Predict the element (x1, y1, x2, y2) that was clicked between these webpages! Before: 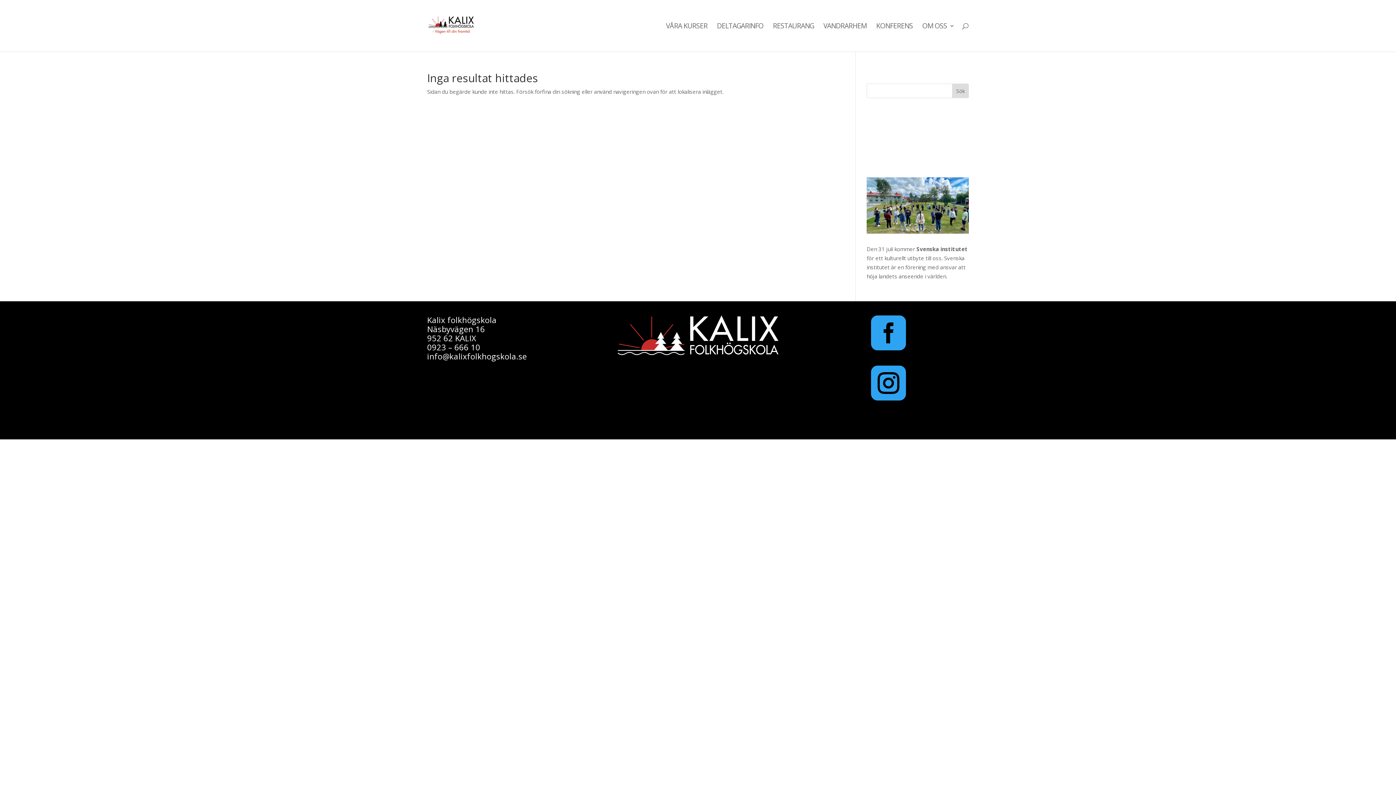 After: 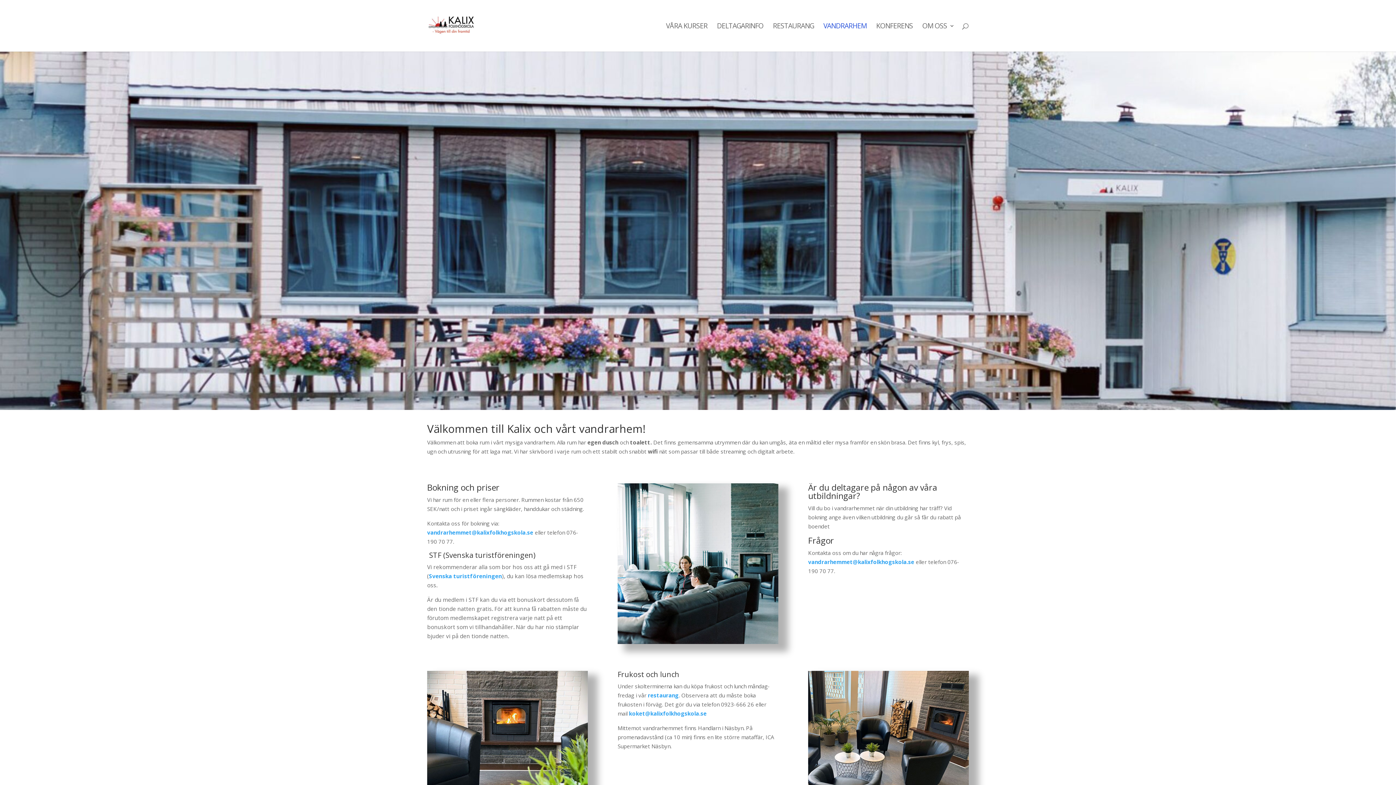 Action: bbox: (823, 23, 866, 51) label: VANDRARHEM